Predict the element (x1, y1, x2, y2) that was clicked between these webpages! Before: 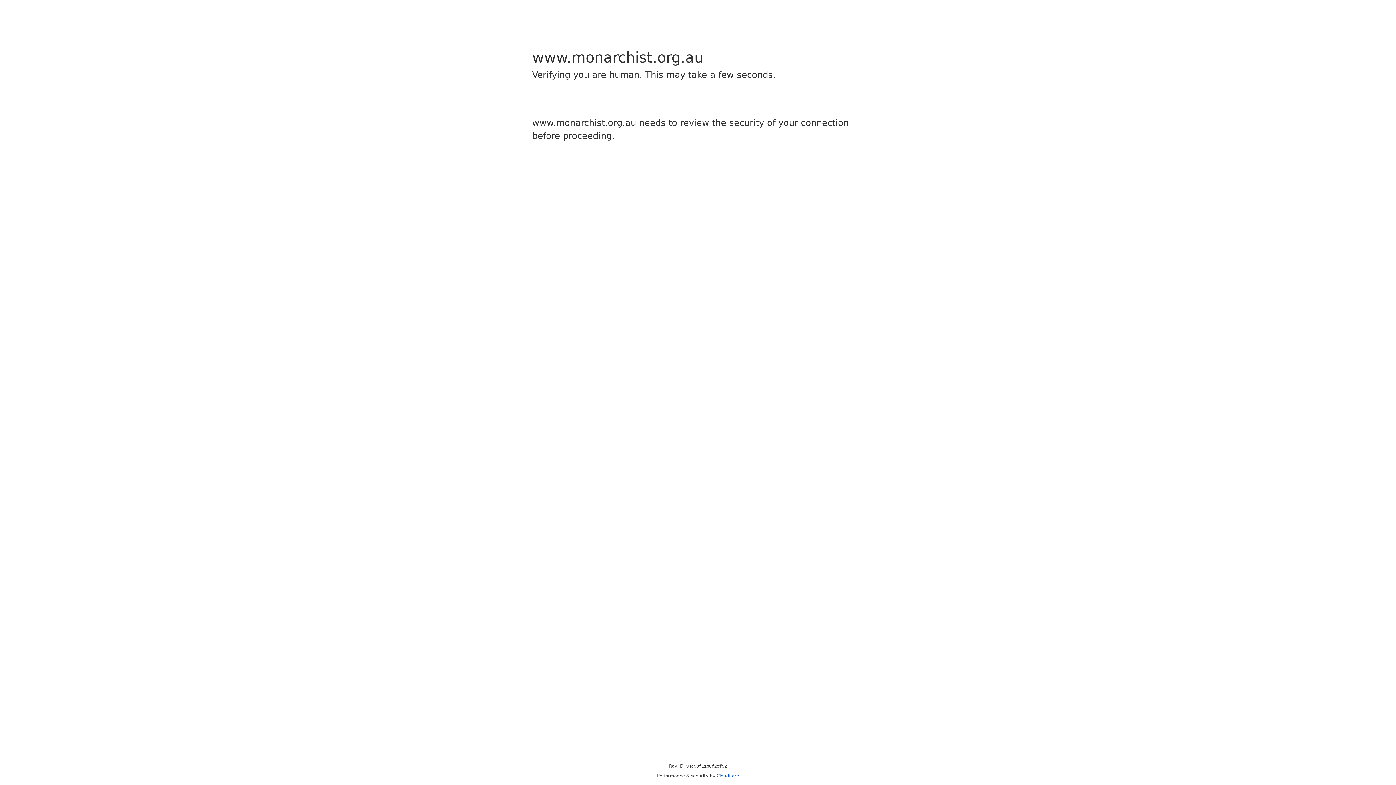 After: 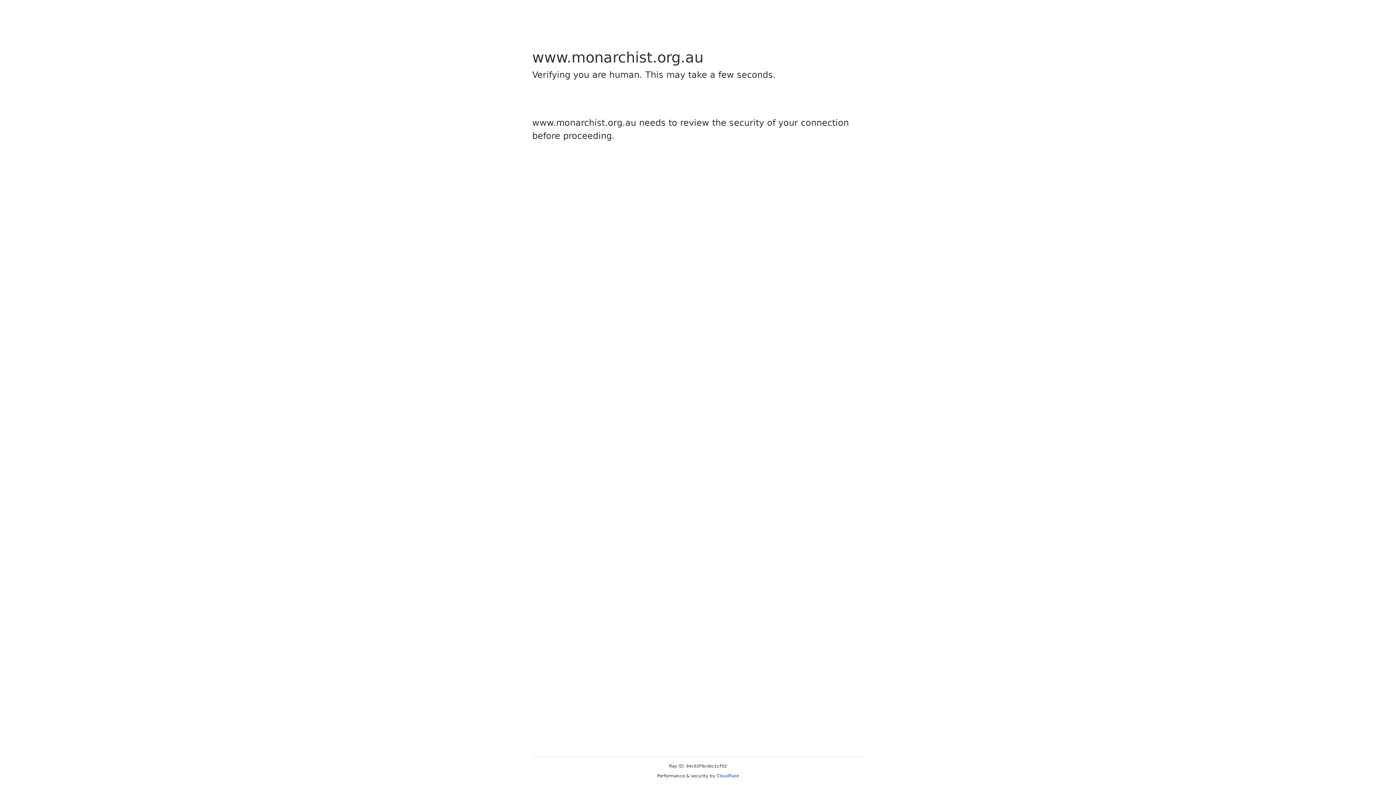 Action: label: Cloudflare bbox: (716, 773, 739, 778)